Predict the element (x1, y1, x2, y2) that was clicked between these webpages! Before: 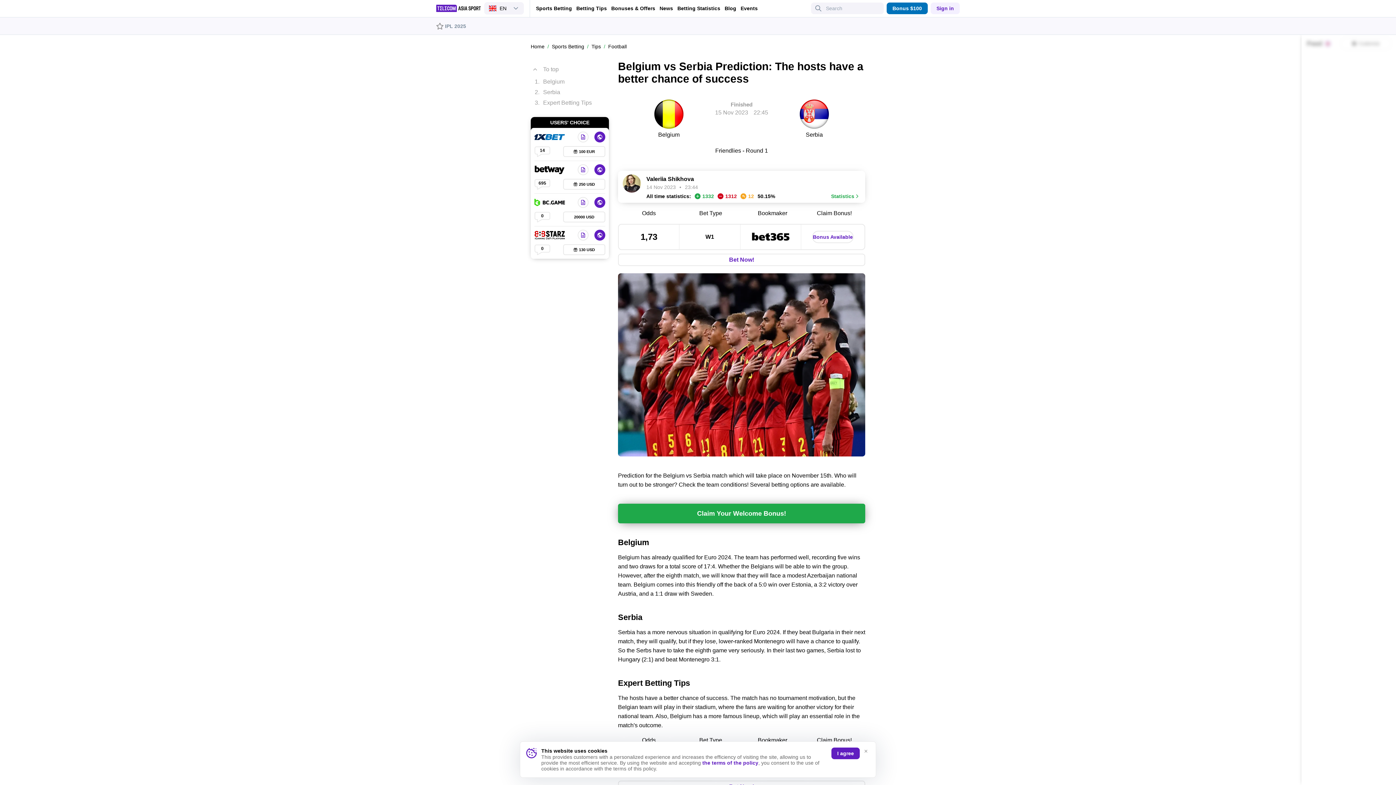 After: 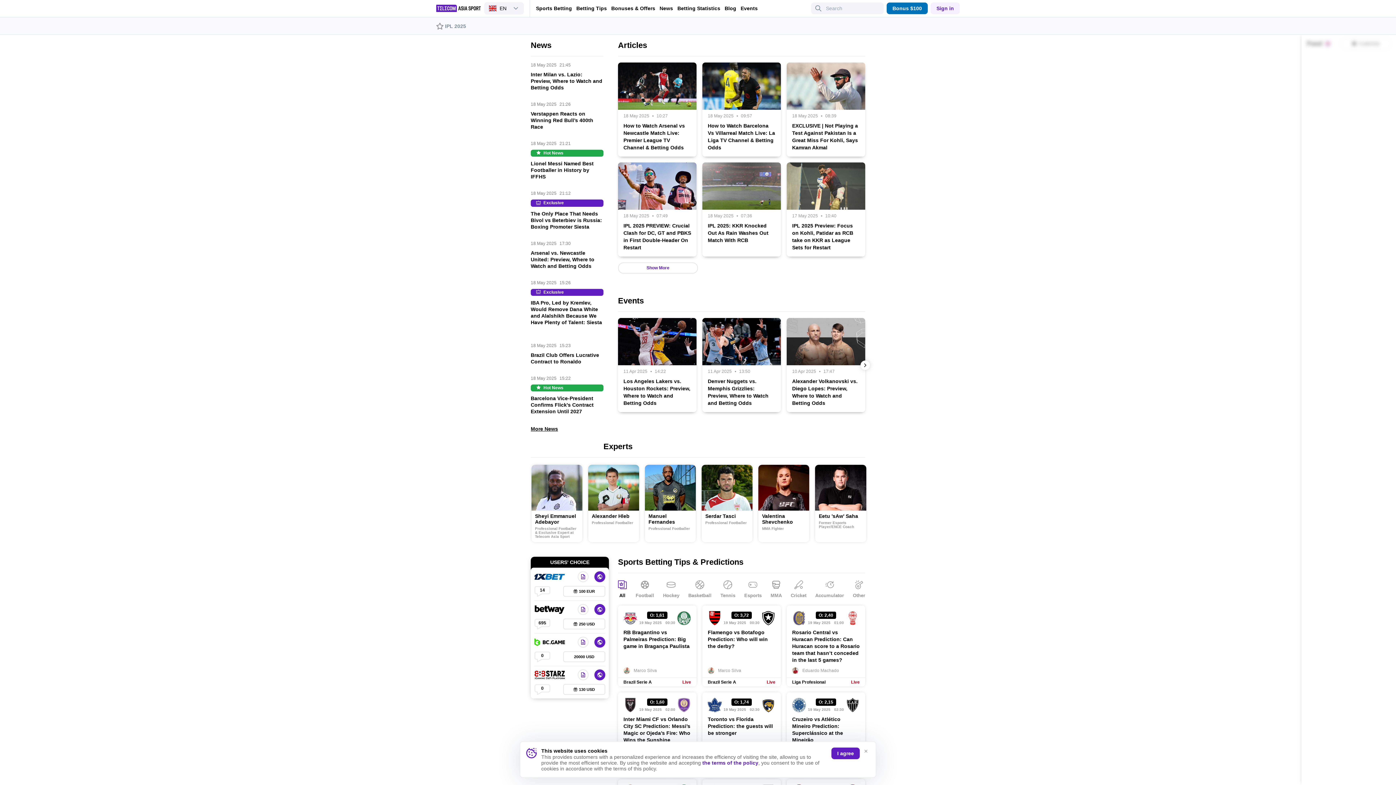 Action: label: Home bbox: (530, 43, 544, 49)